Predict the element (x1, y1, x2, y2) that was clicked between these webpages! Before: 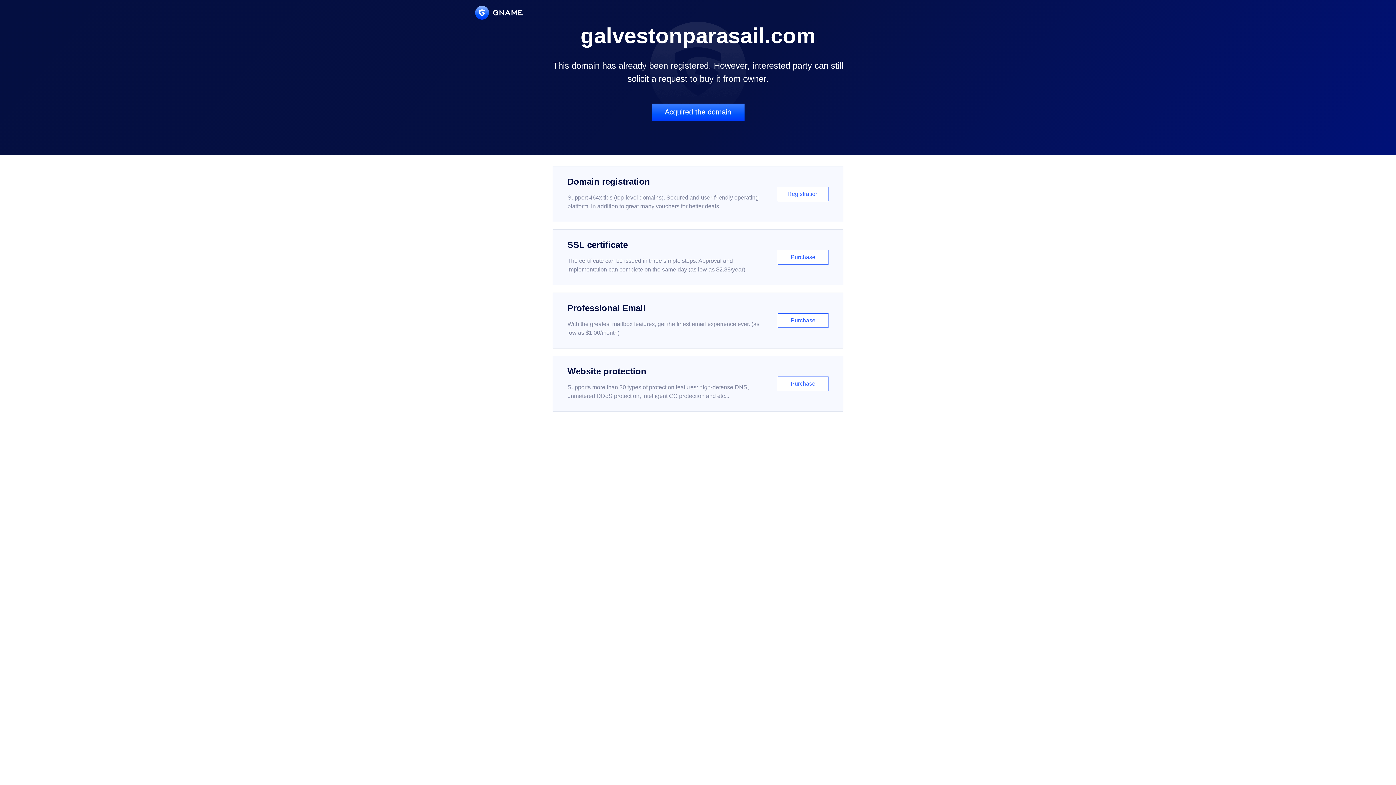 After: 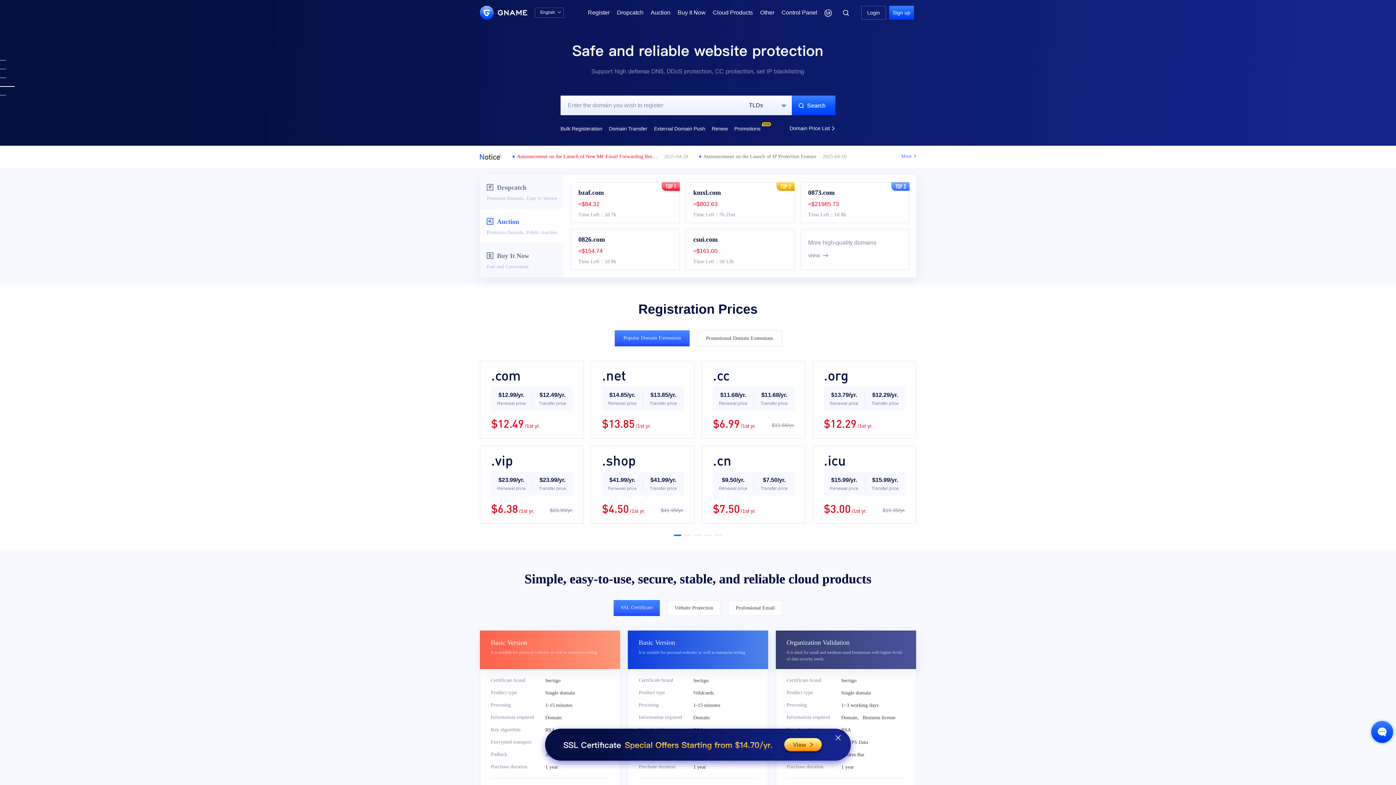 Action: bbox: (475, 5, 522, 19)